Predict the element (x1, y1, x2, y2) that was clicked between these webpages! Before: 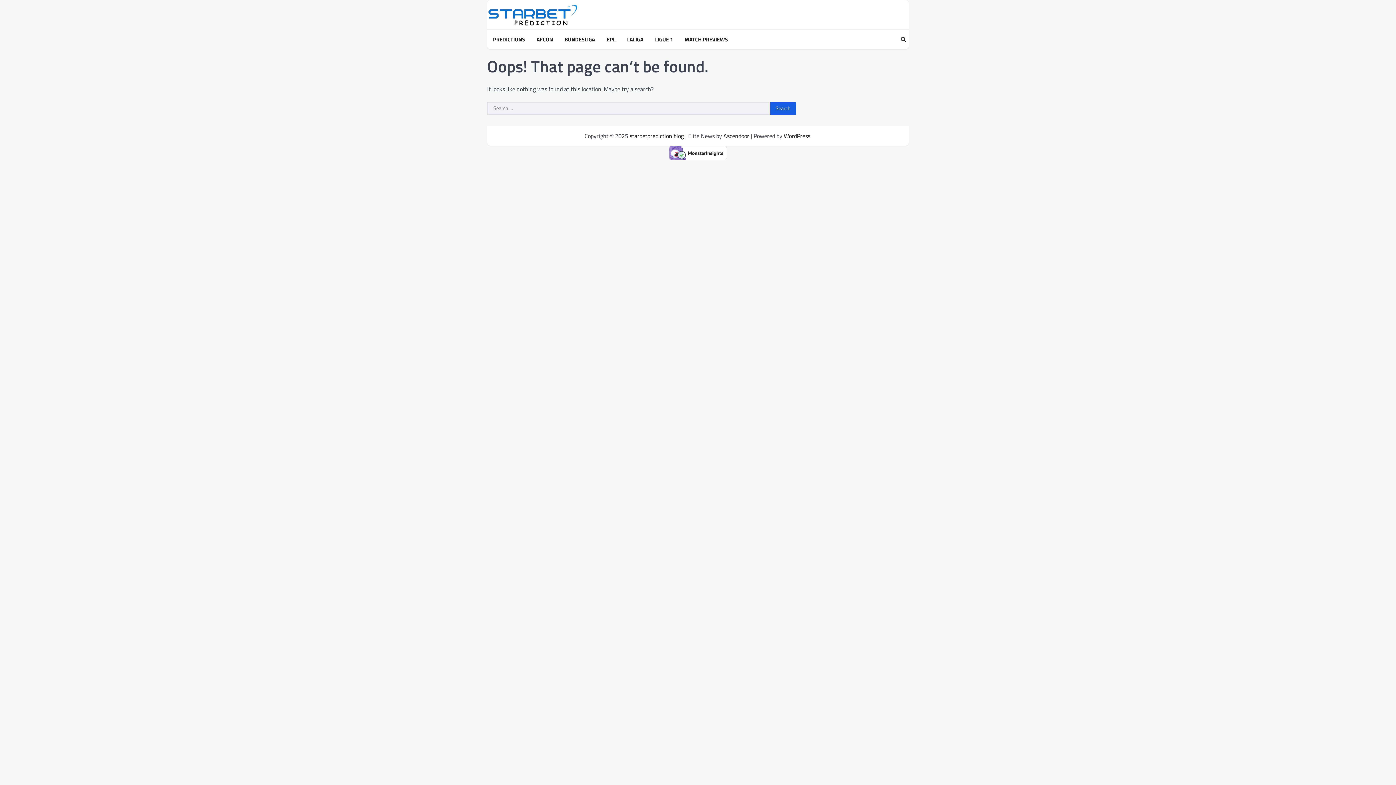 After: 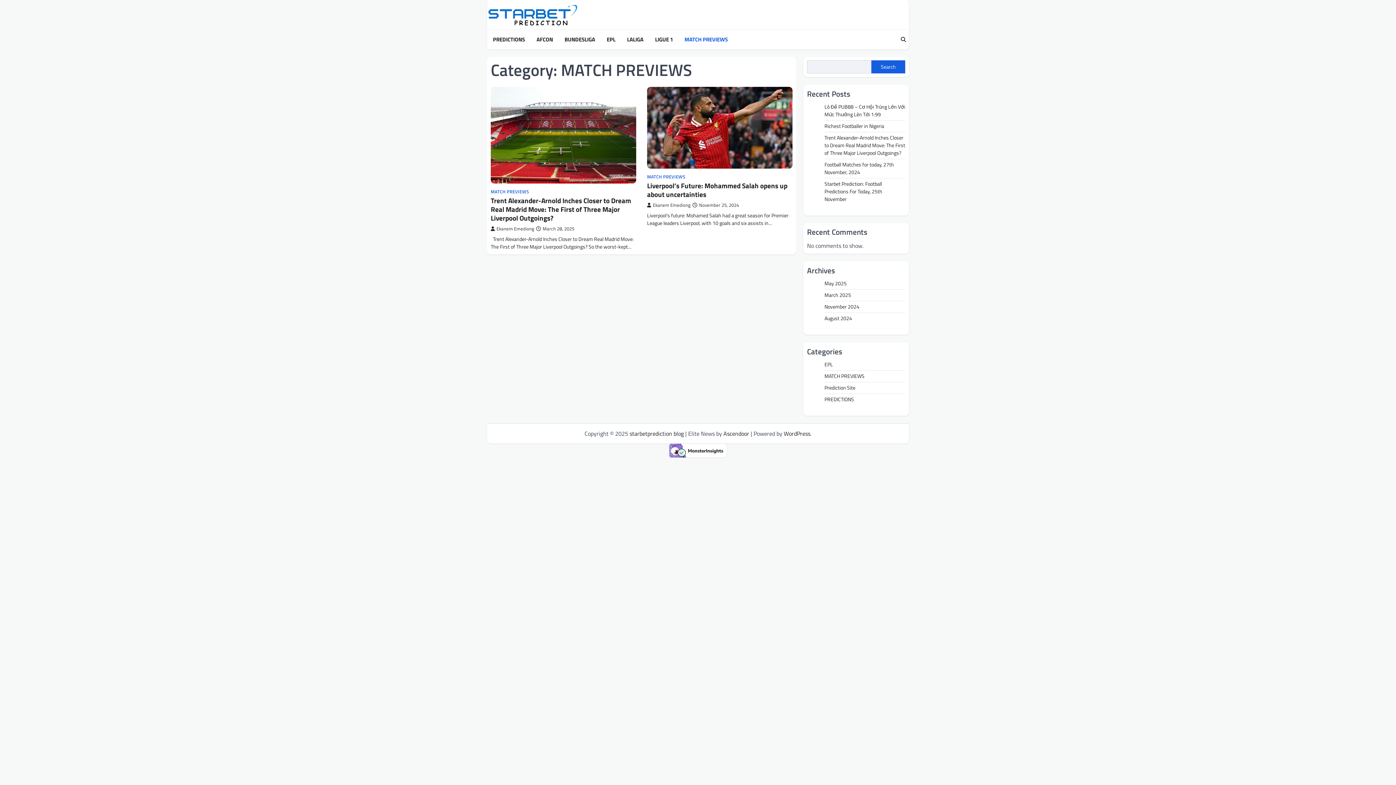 Action: label: MATCH PREVIEWS bbox: (681, 35, 730, 43)